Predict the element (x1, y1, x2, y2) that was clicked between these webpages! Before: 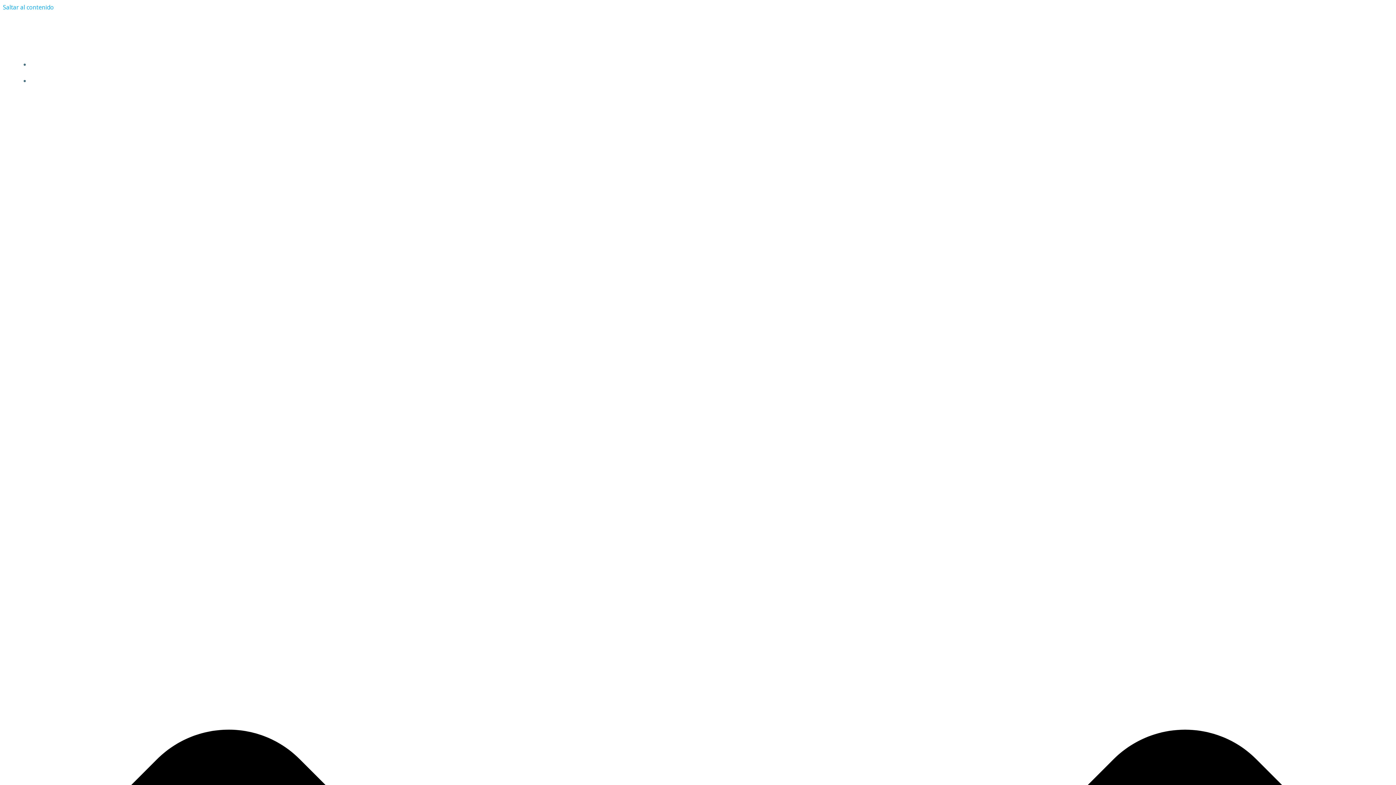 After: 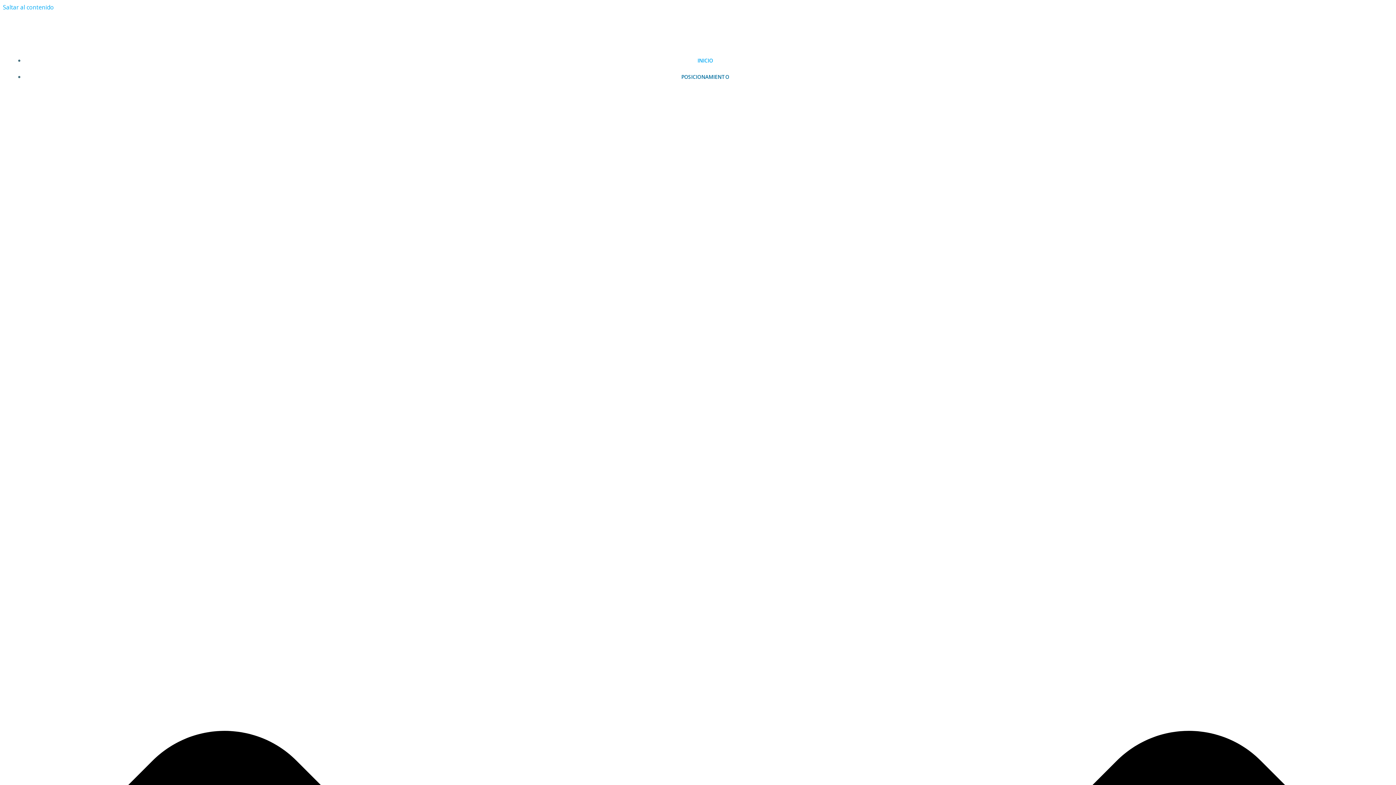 Action: label: Diseño - Marketing - Publicidad bbox: (635, 19, 760, 31)